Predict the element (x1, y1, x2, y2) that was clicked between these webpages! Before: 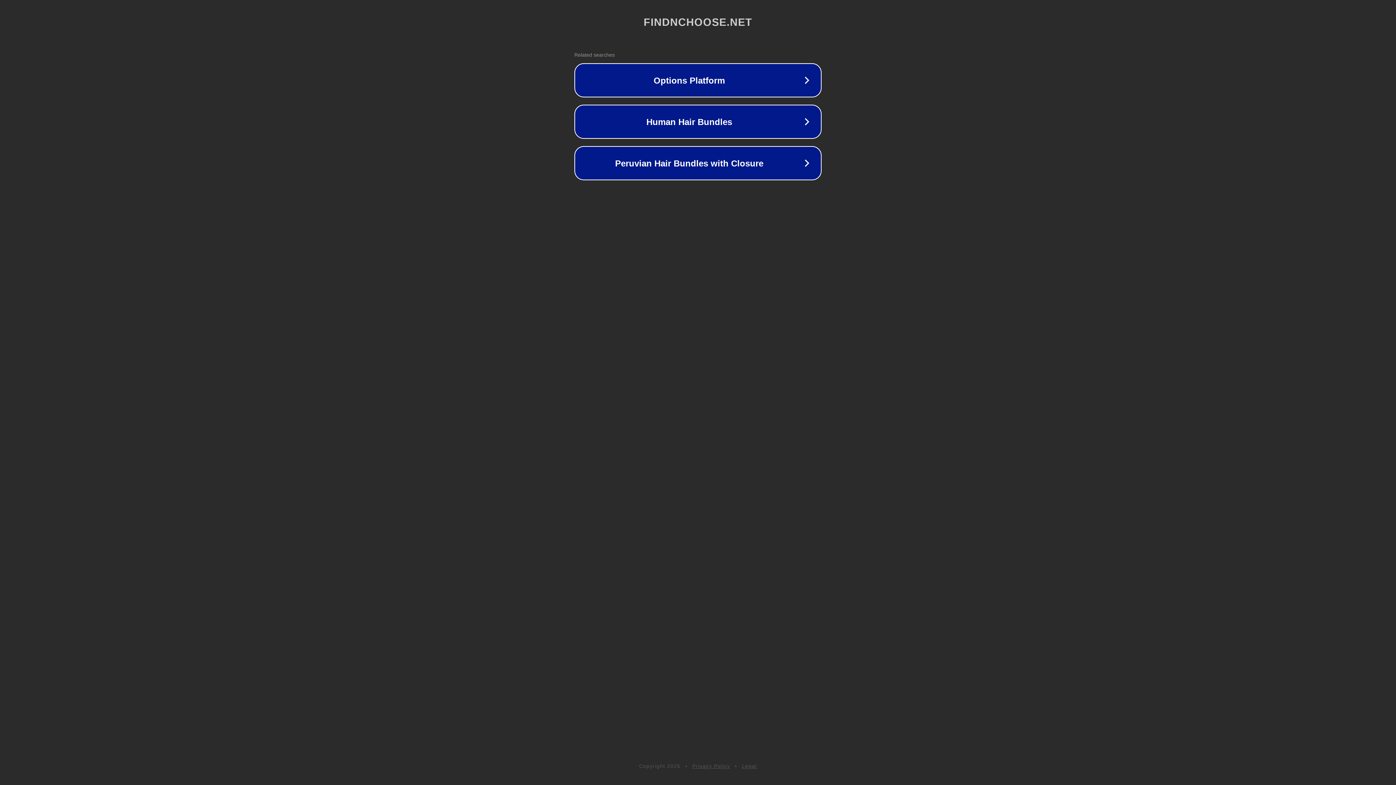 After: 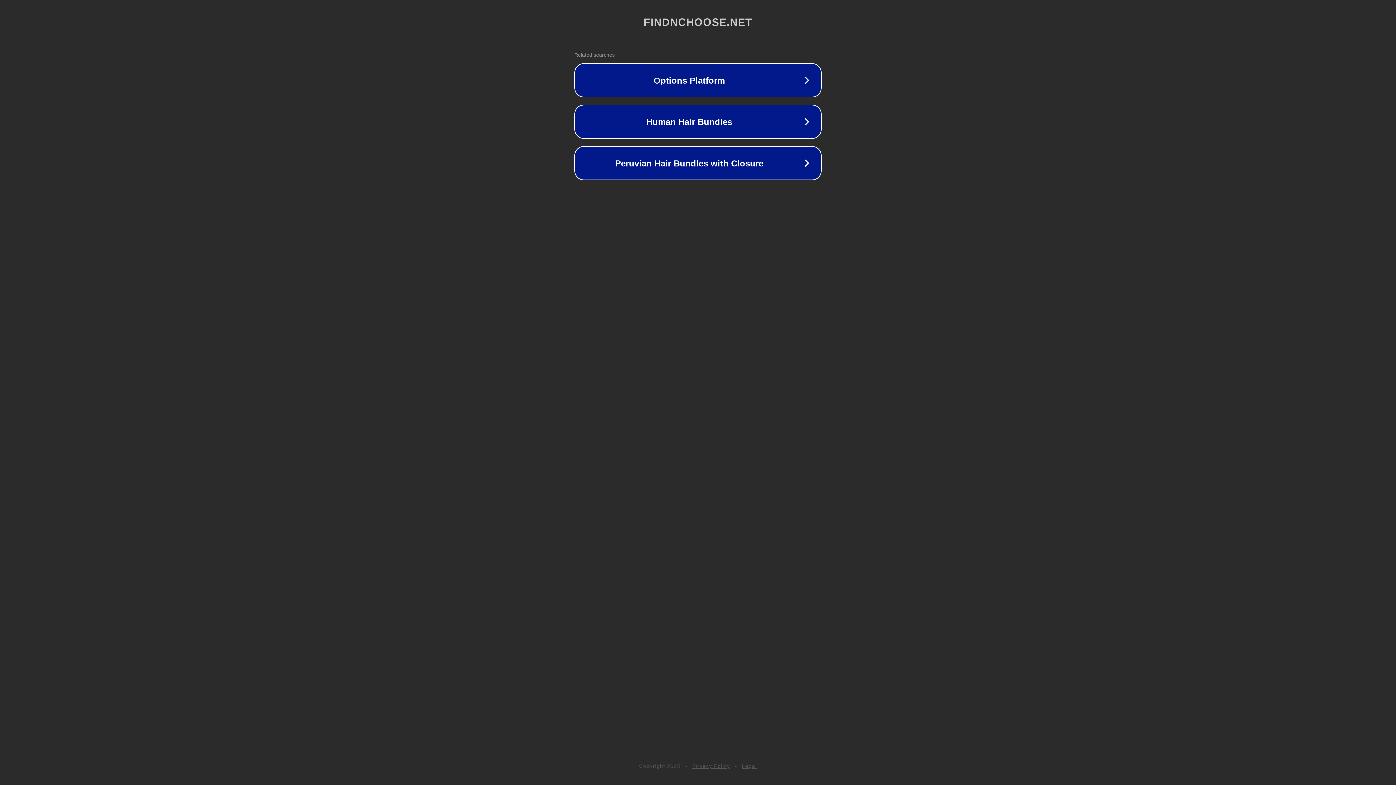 Action: bbox: (692, 763, 730, 769) label: Privacy Policy